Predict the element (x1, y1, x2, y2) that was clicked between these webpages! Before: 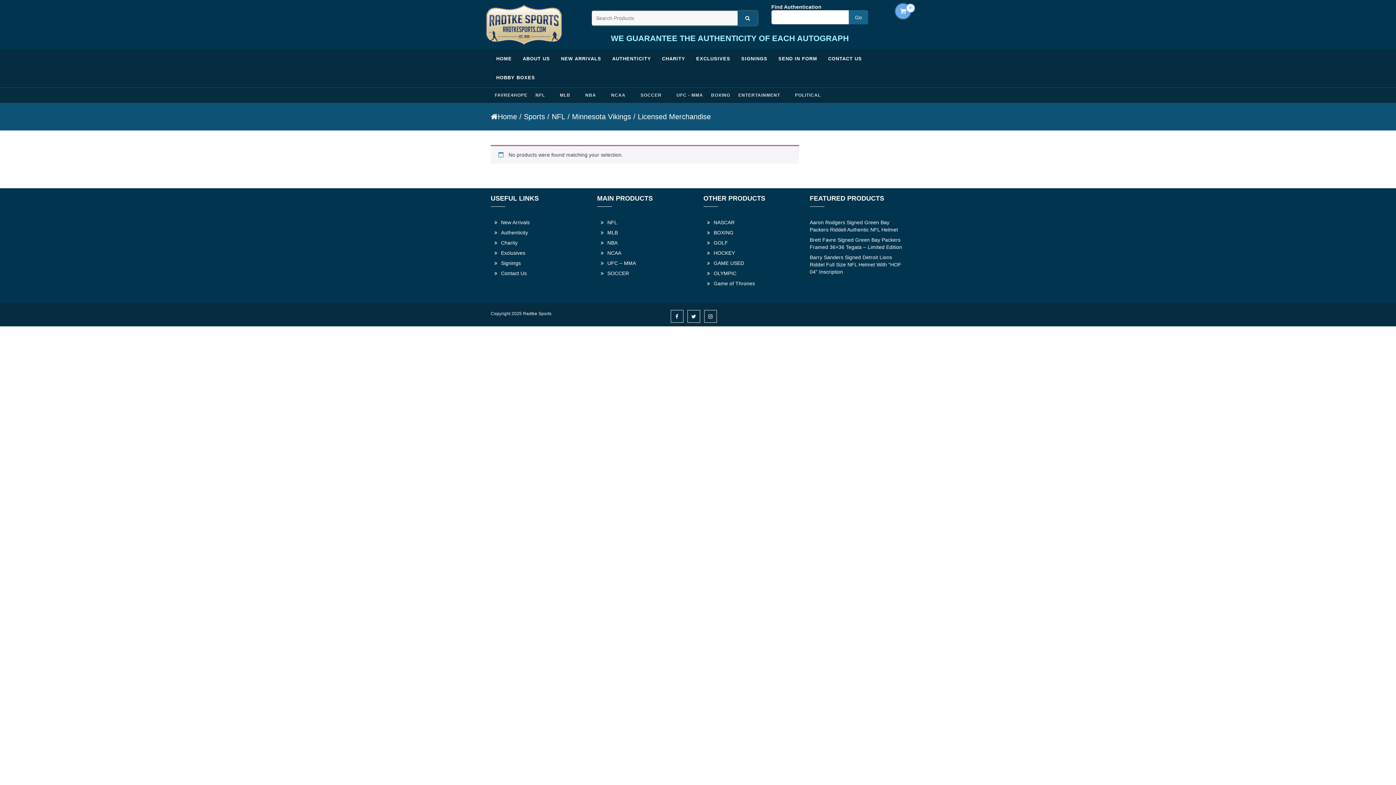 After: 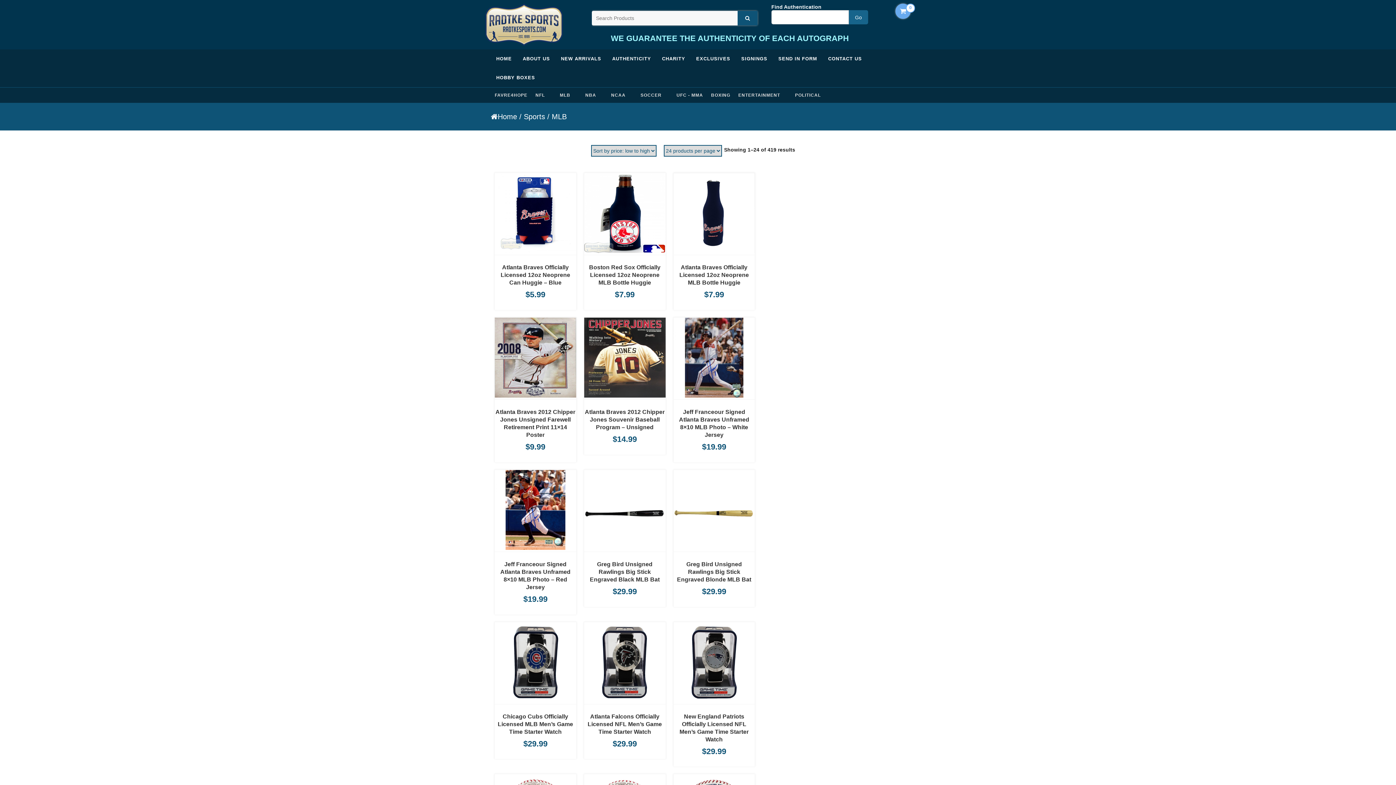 Action: label: MLB bbox: (607, 229, 619, 236)